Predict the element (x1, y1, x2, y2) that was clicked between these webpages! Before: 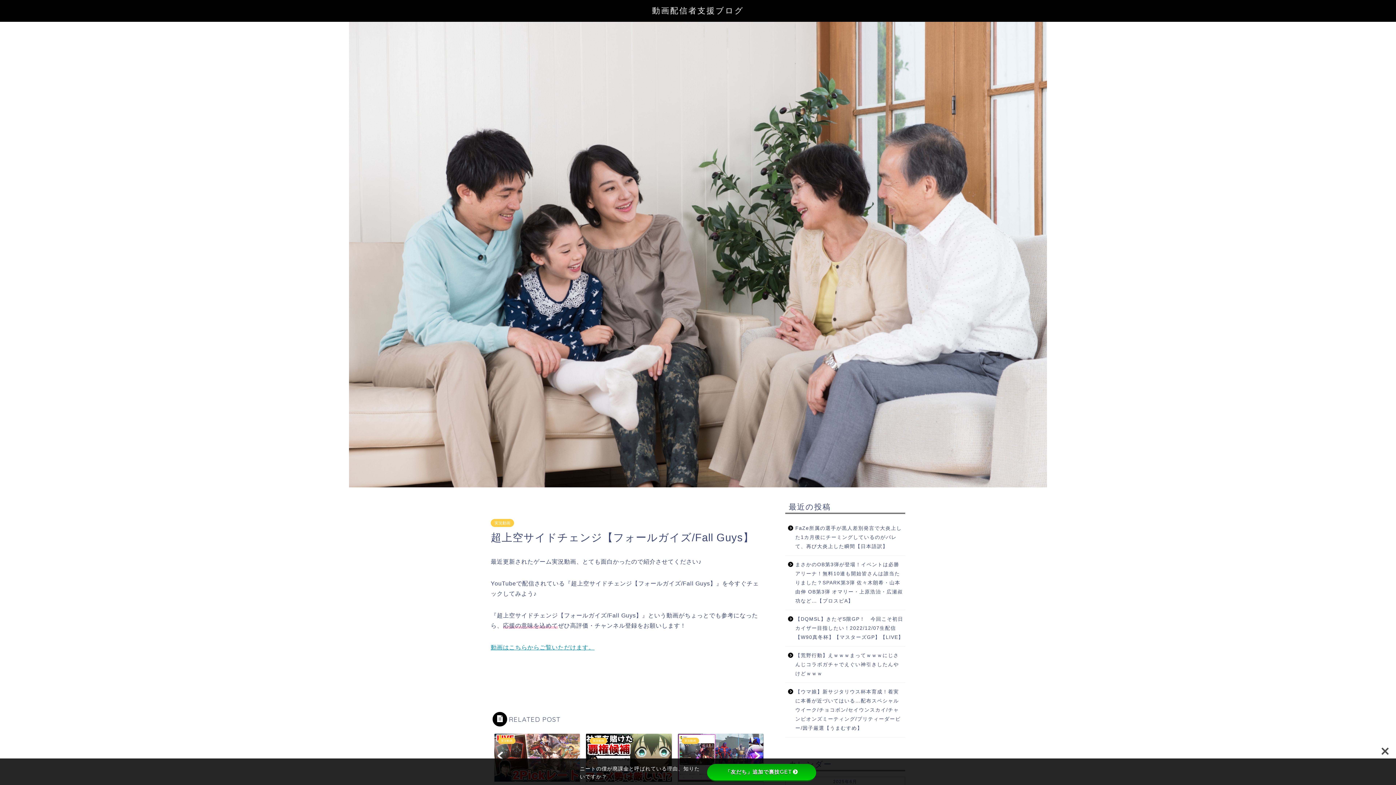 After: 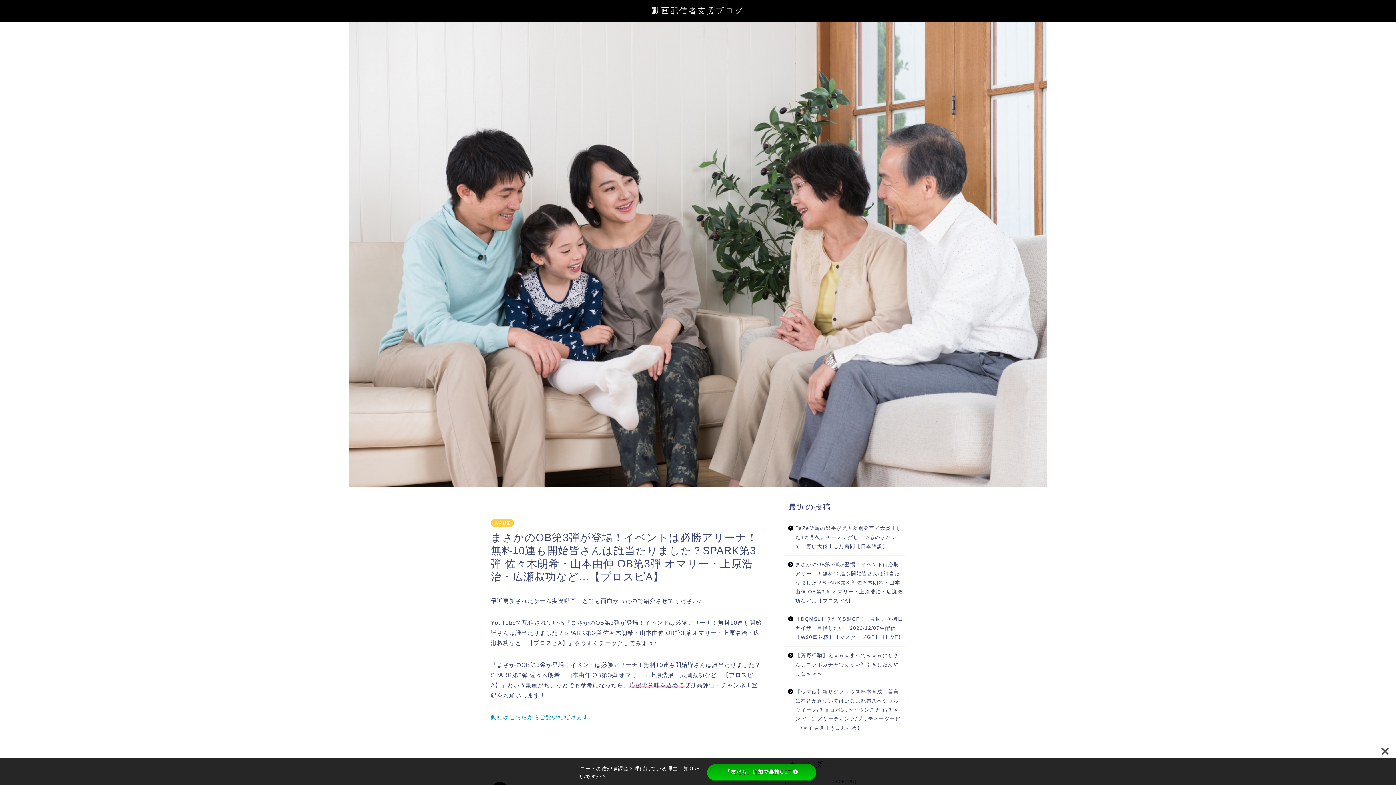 Action: label: まさかのOB第3弾が登場！イベントは必勝アリーナ！無料10連も開始皆さんは誰当たりました？SPARK第3弾 佐々木朗希・山本由伸 OB第3弾 オマリー・上原浩治・広瀬叔功など…【プロスピA】 bbox: (785, 556, 904, 610)